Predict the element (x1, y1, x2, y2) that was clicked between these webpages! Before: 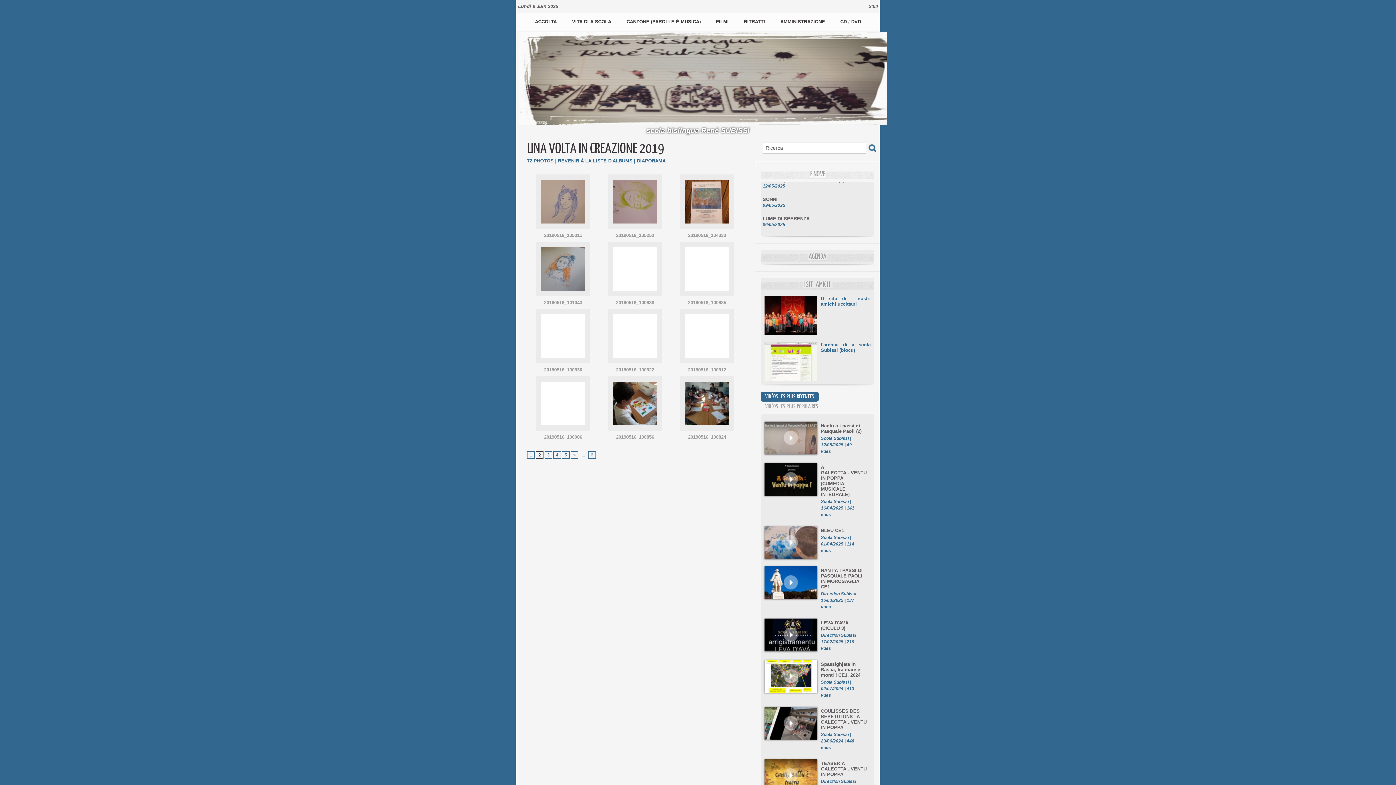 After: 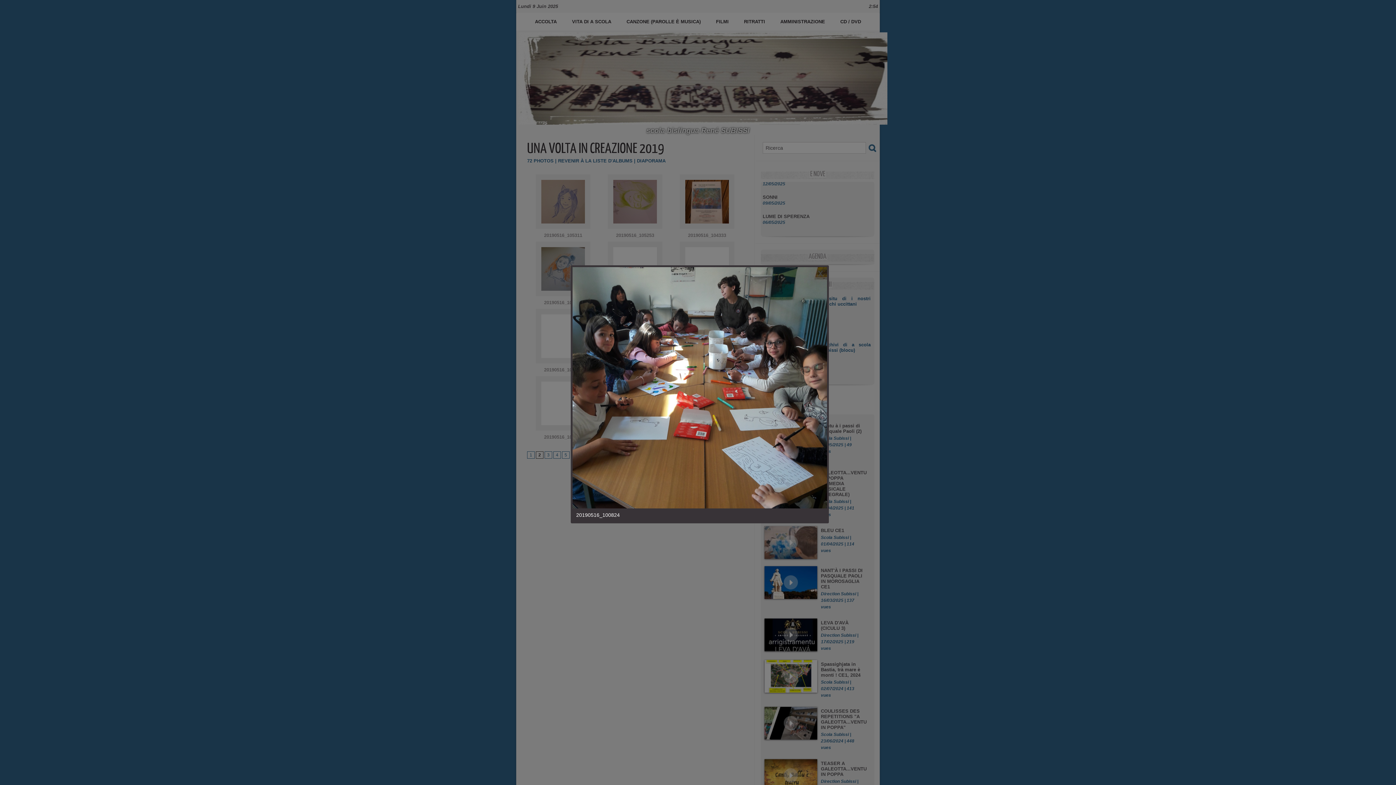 Action: bbox: (688, 434, 726, 440) label: 20190516_100824